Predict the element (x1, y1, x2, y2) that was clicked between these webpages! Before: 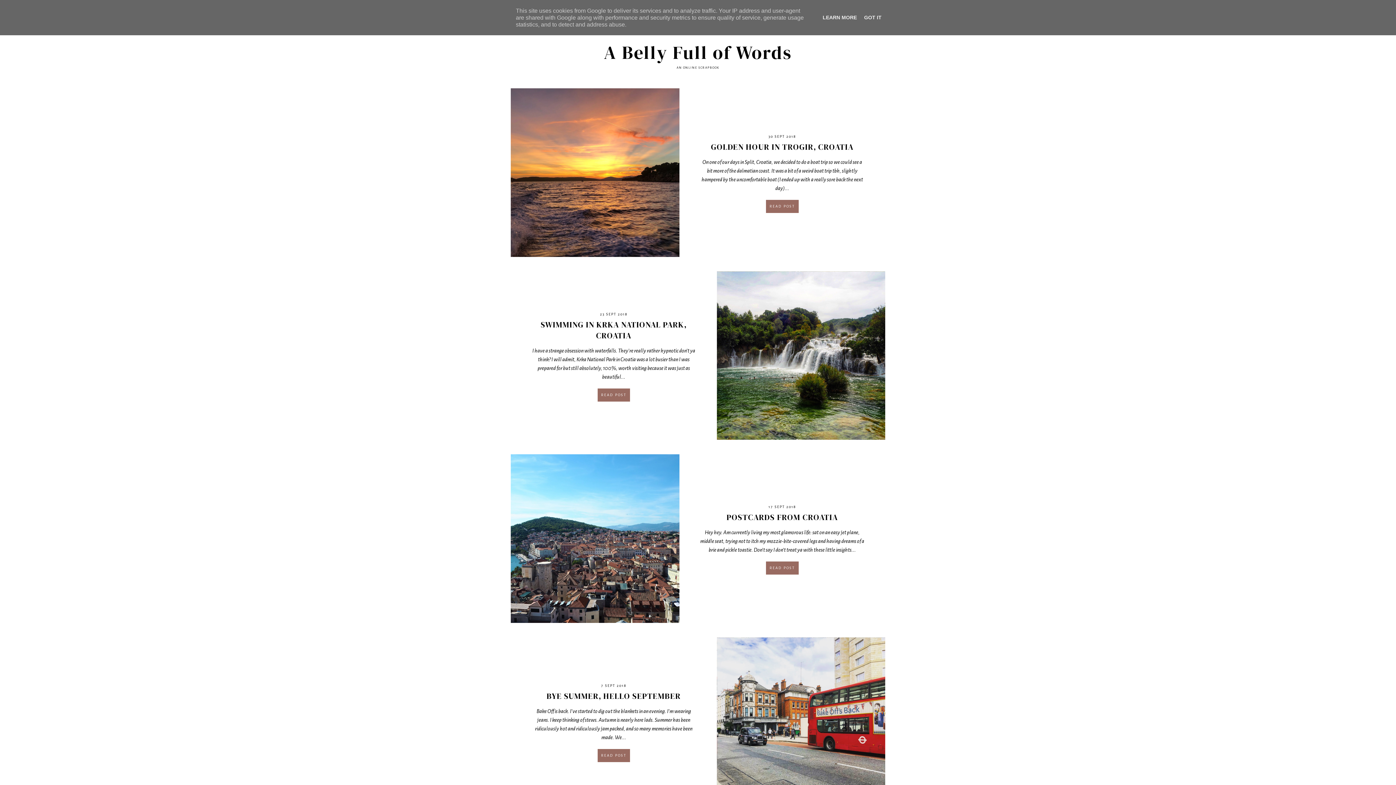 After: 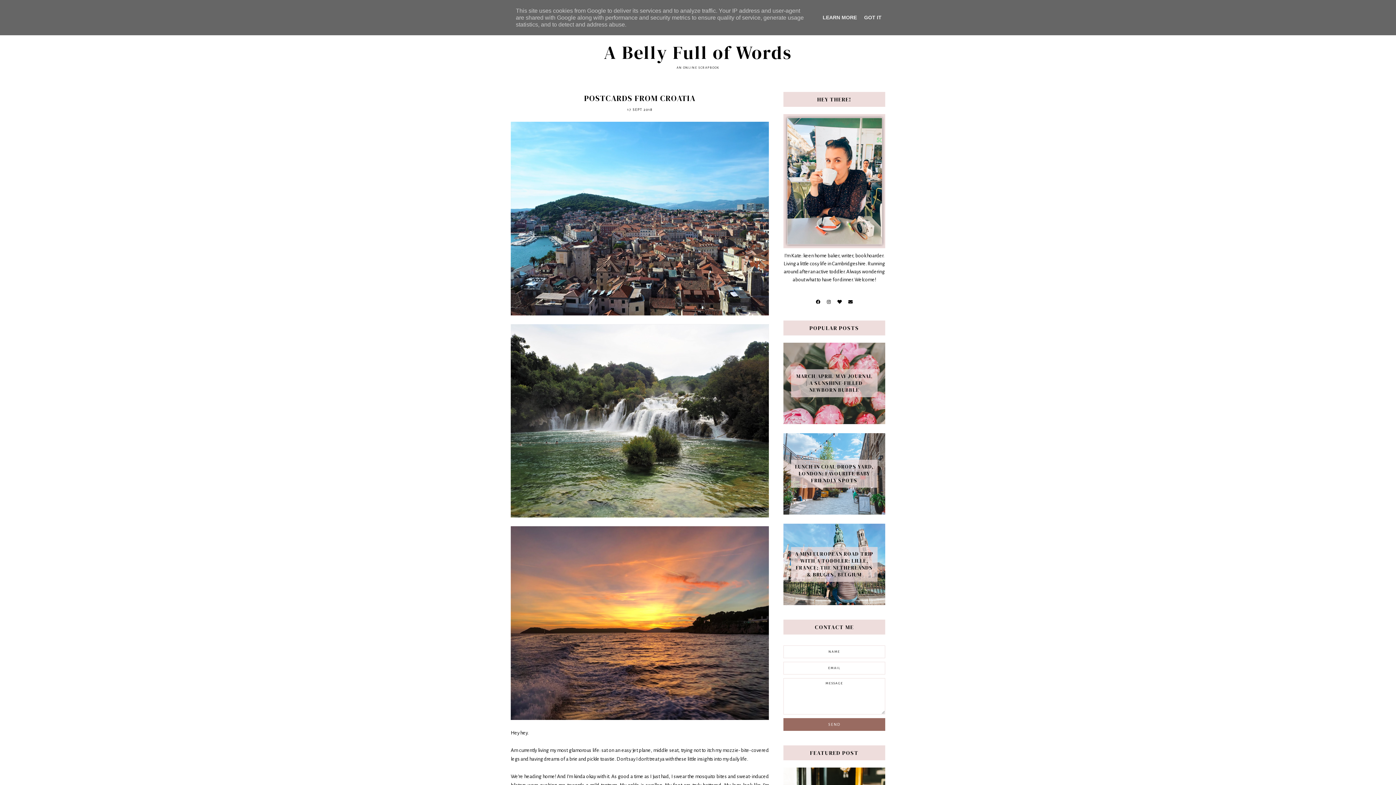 Action: bbox: (766, 561, 798, 574) label: READ POST